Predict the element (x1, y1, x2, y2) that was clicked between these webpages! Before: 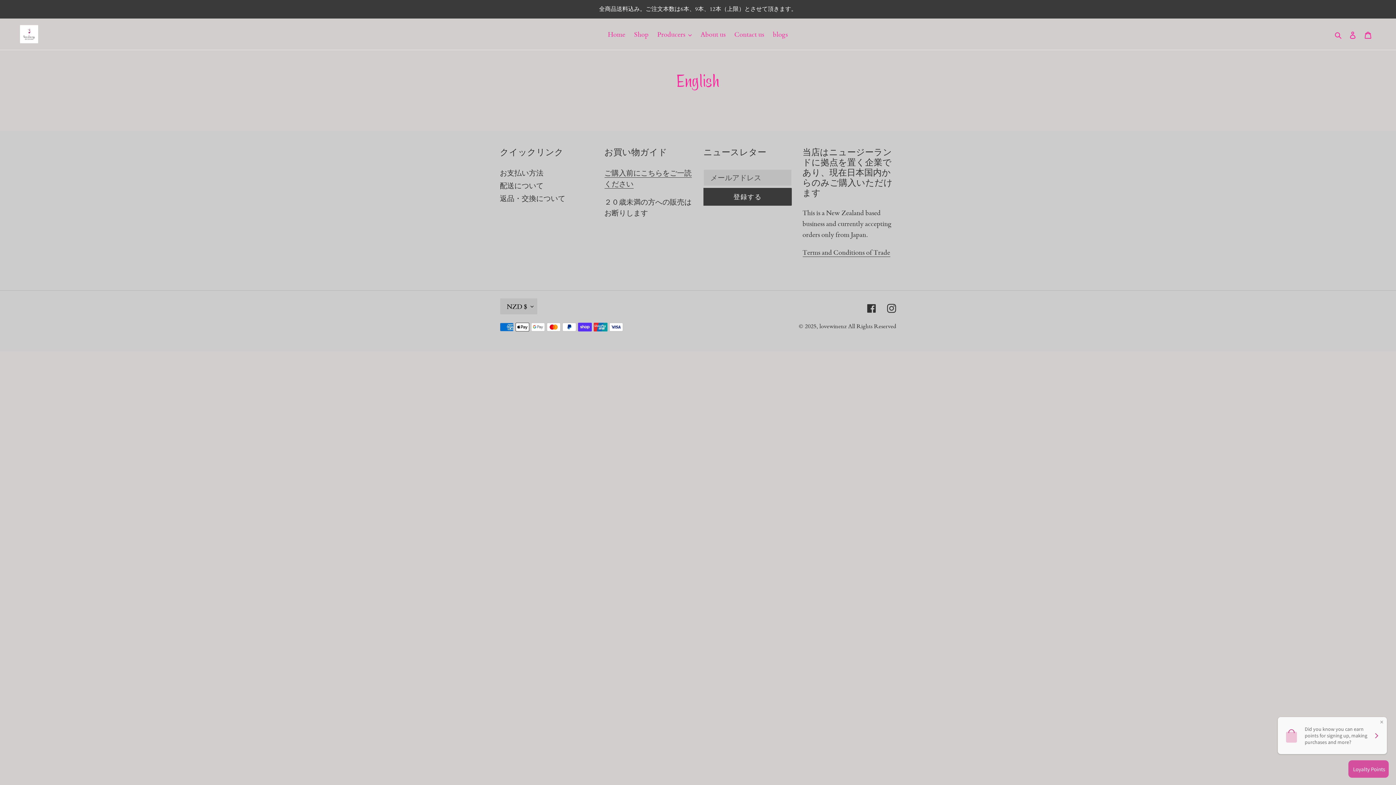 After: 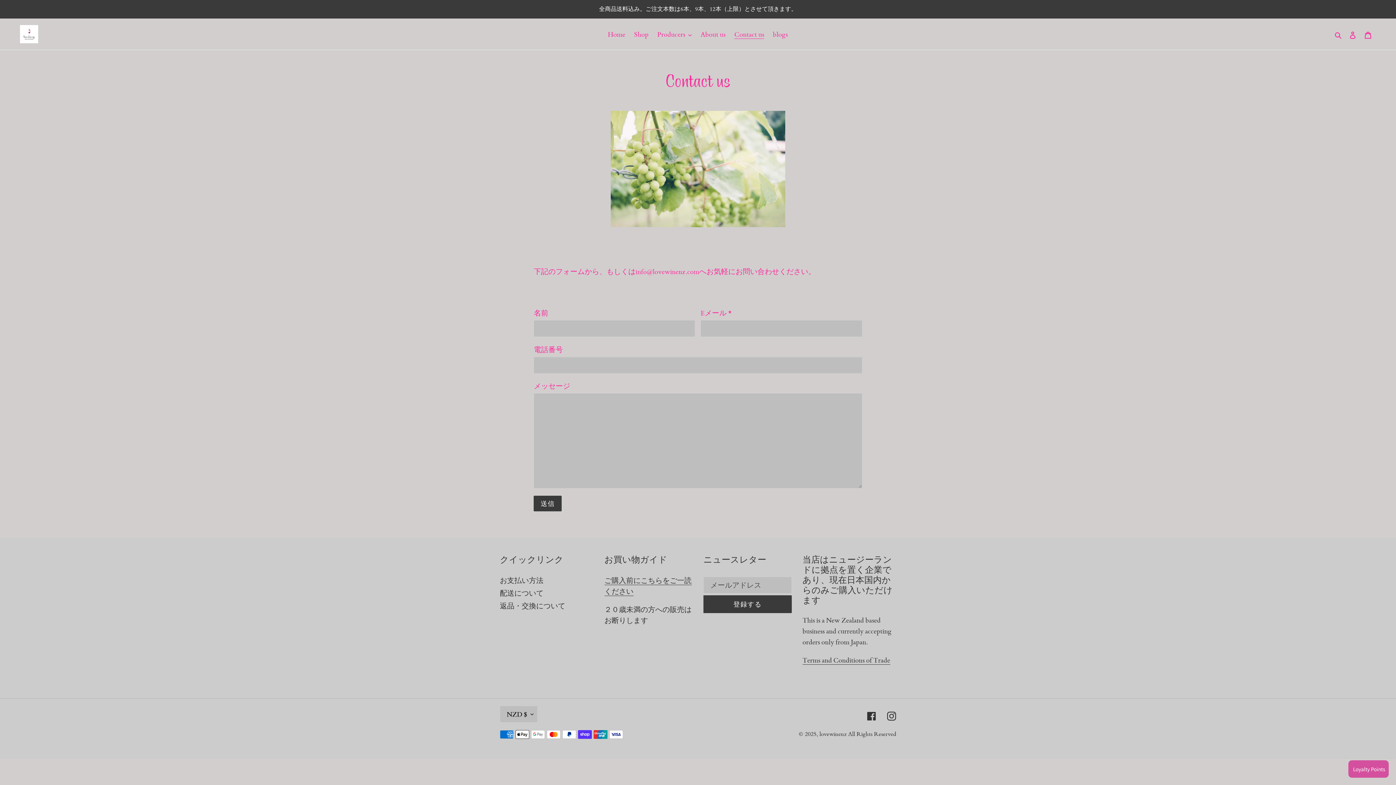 Action: label: Contact us bbox: (730, 27, 768, 40)